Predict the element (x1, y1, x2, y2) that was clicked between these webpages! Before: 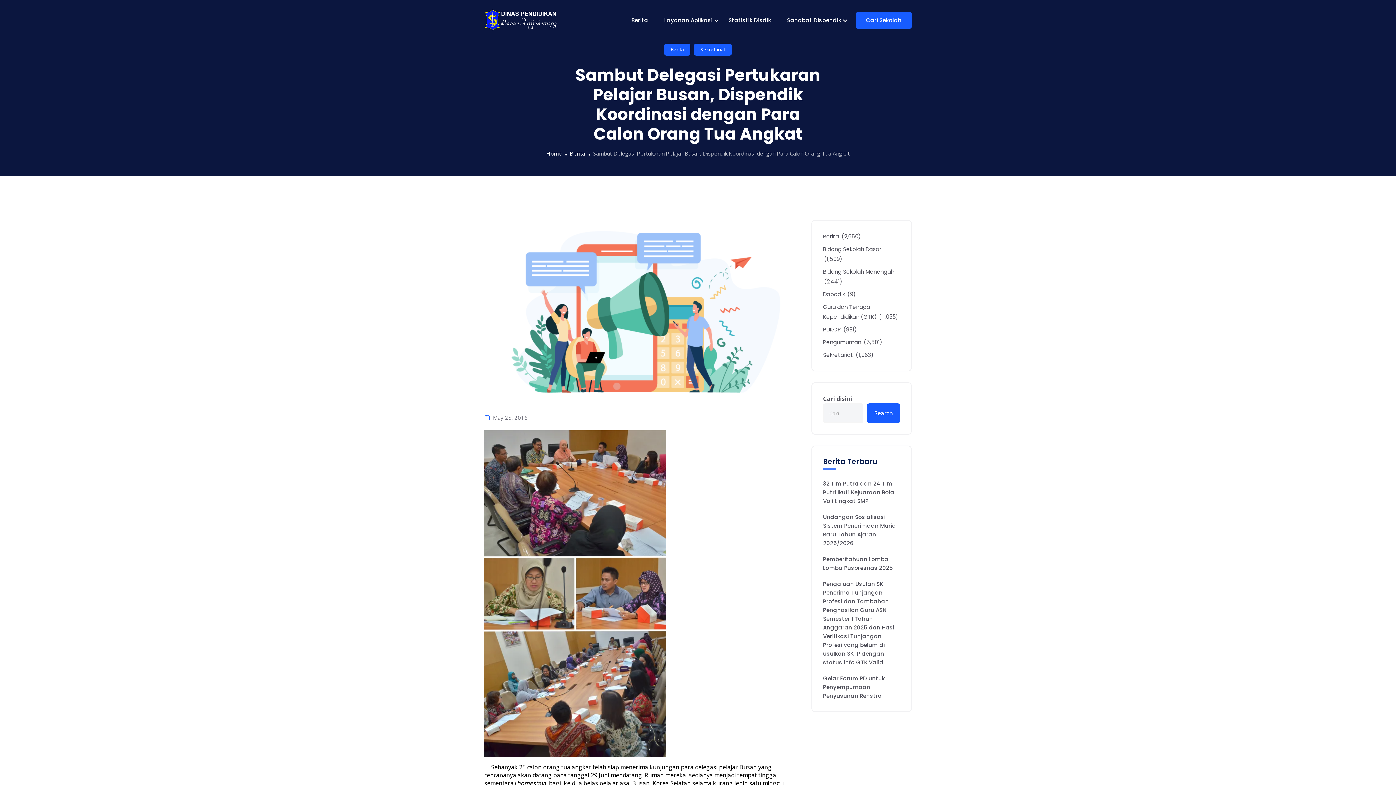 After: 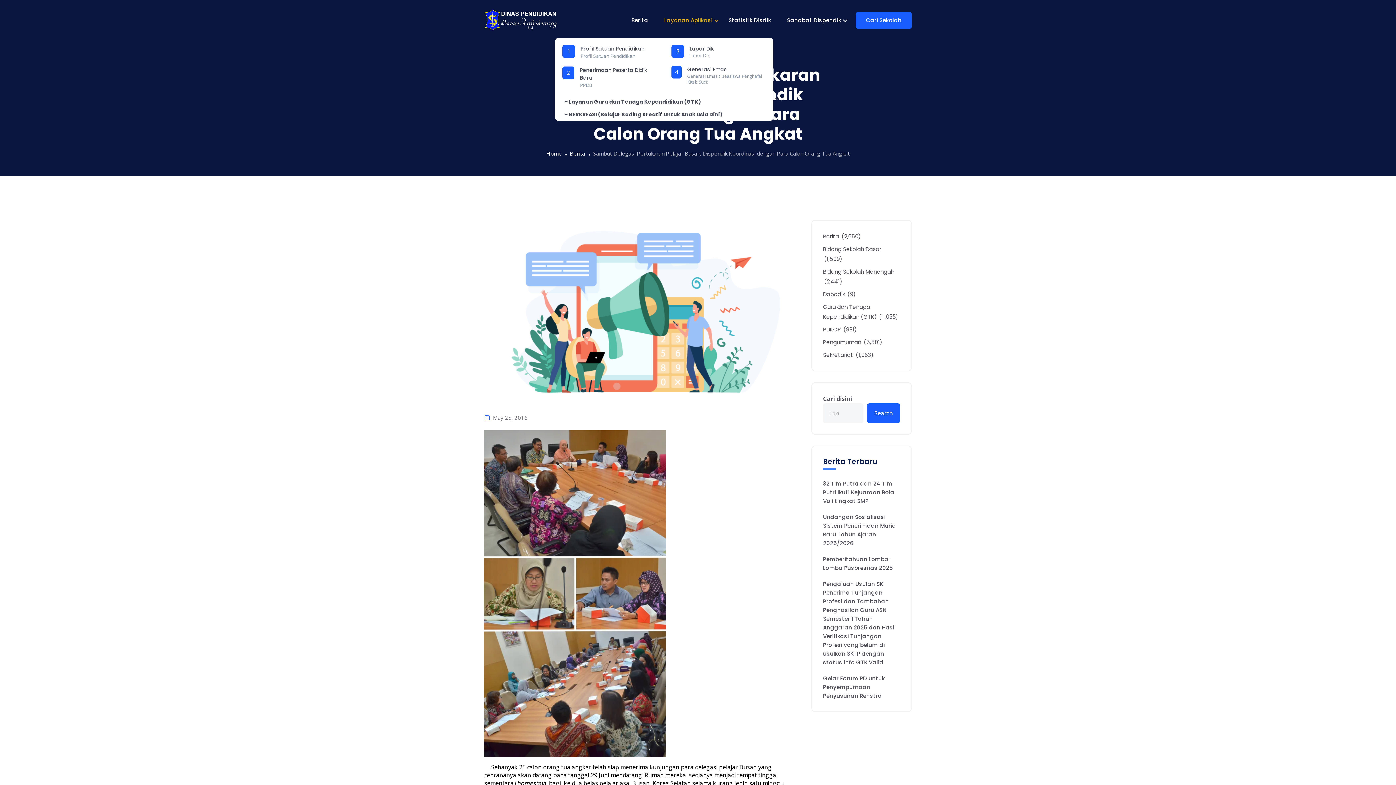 Action: label: Layanan Aplikasi bbox: (664, 16, 712, 24)